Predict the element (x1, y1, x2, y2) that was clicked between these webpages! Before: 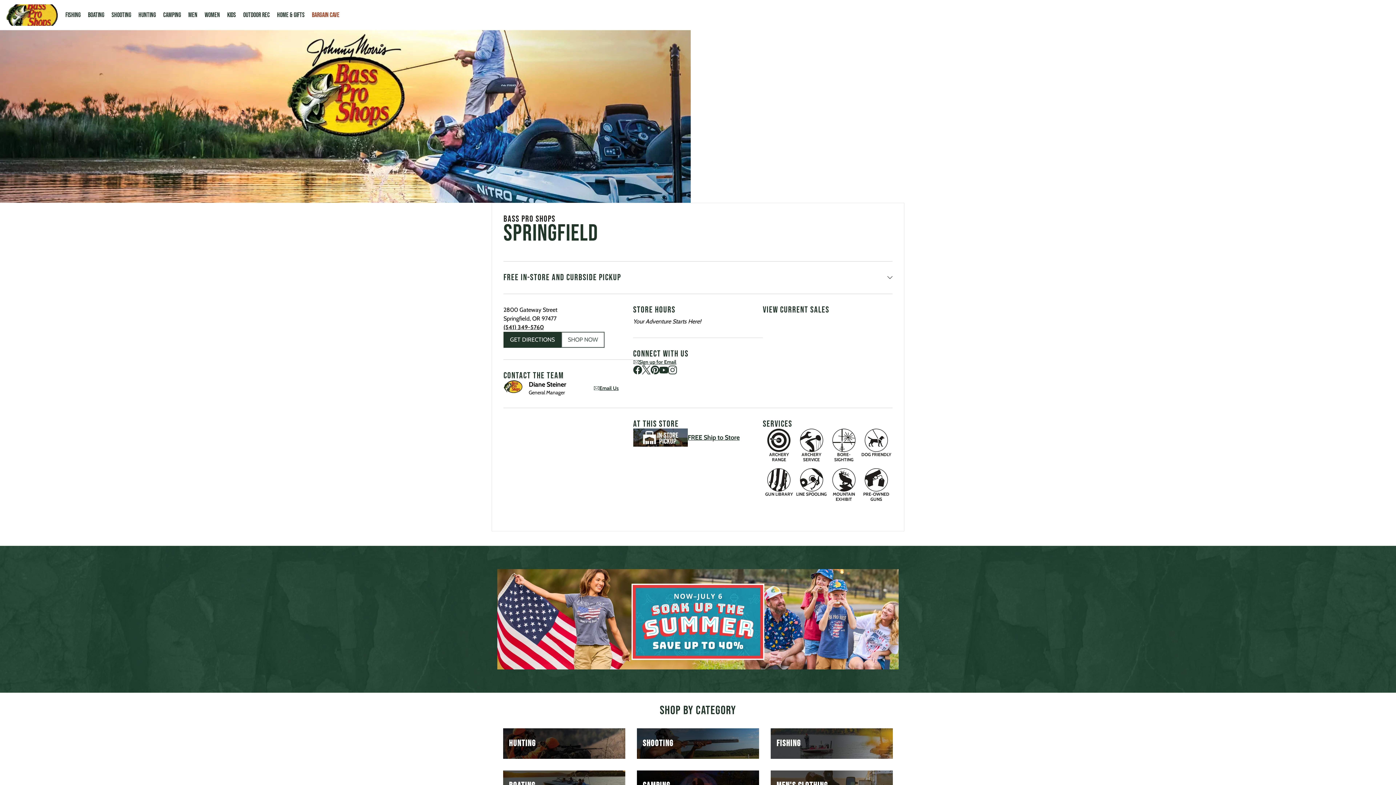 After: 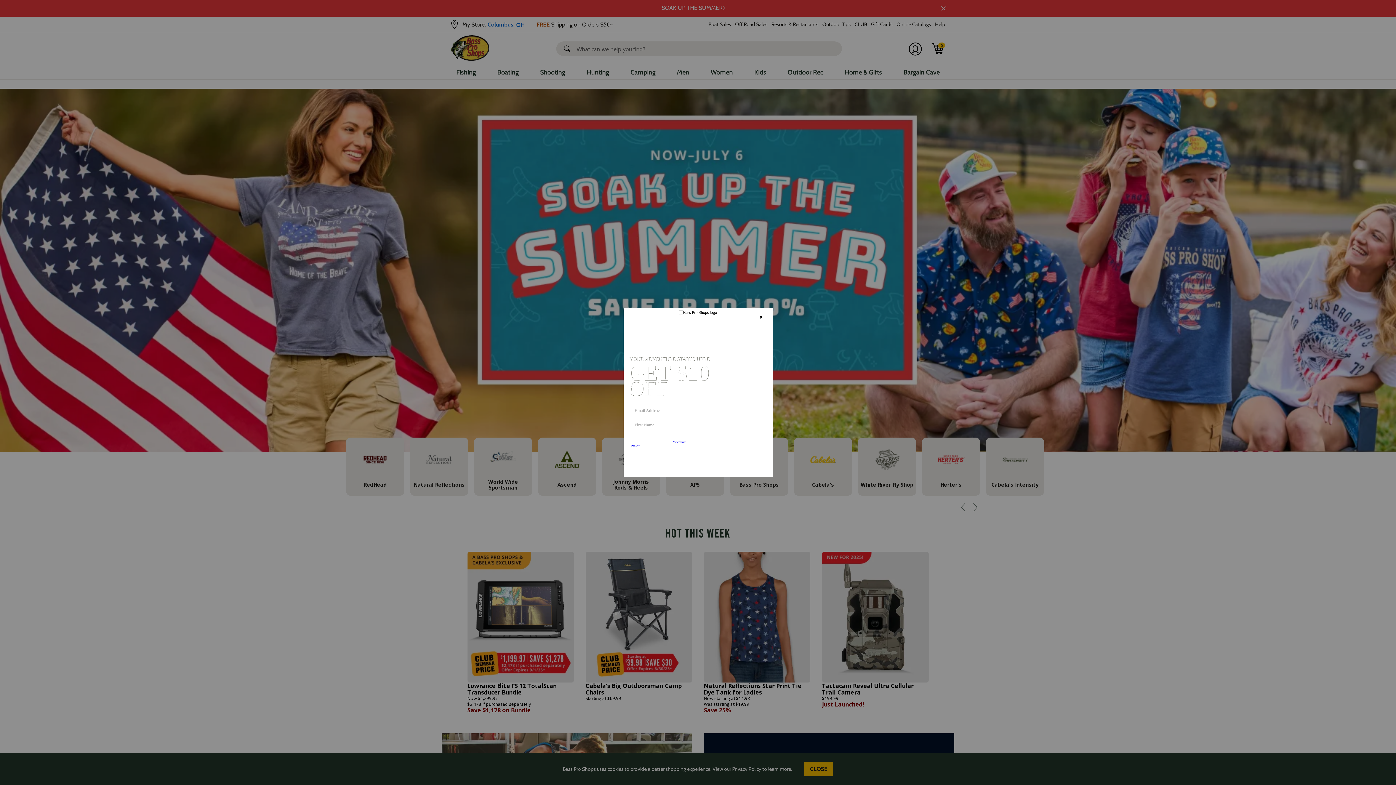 Action: bbox: (5, 4, 61, 25)